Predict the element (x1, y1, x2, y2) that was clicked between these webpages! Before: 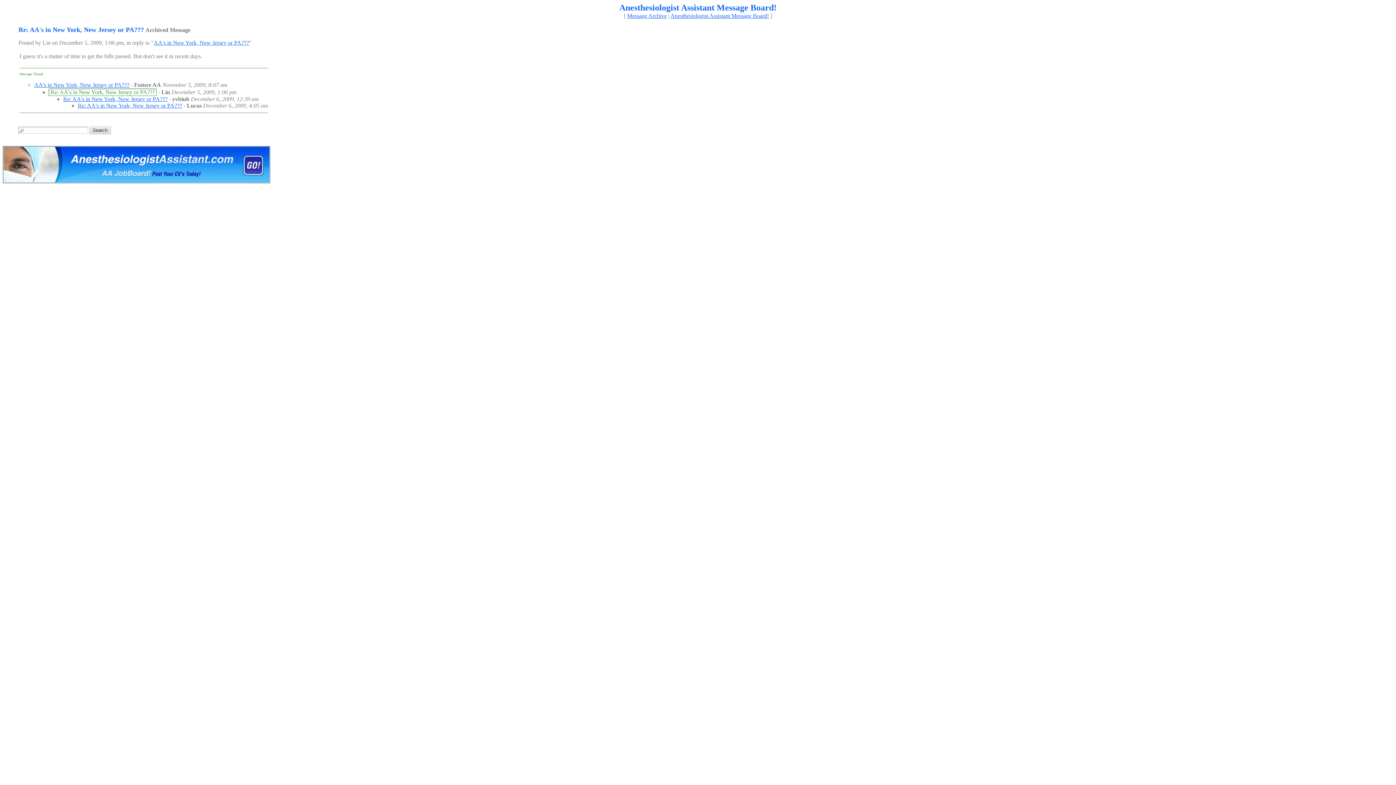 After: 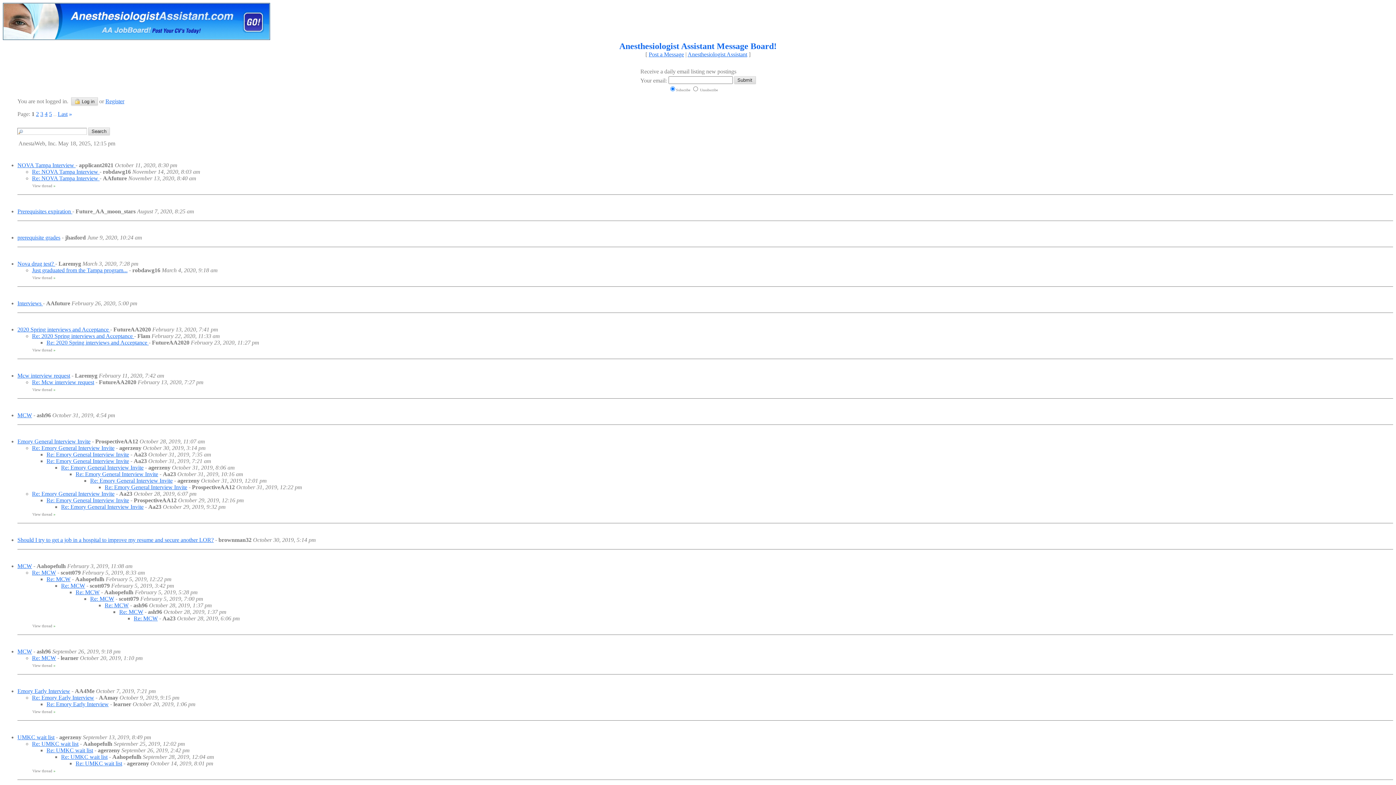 Action: label: Anesthesiologist Assistant Message Board! bbox: (670, 12, 769, 18)